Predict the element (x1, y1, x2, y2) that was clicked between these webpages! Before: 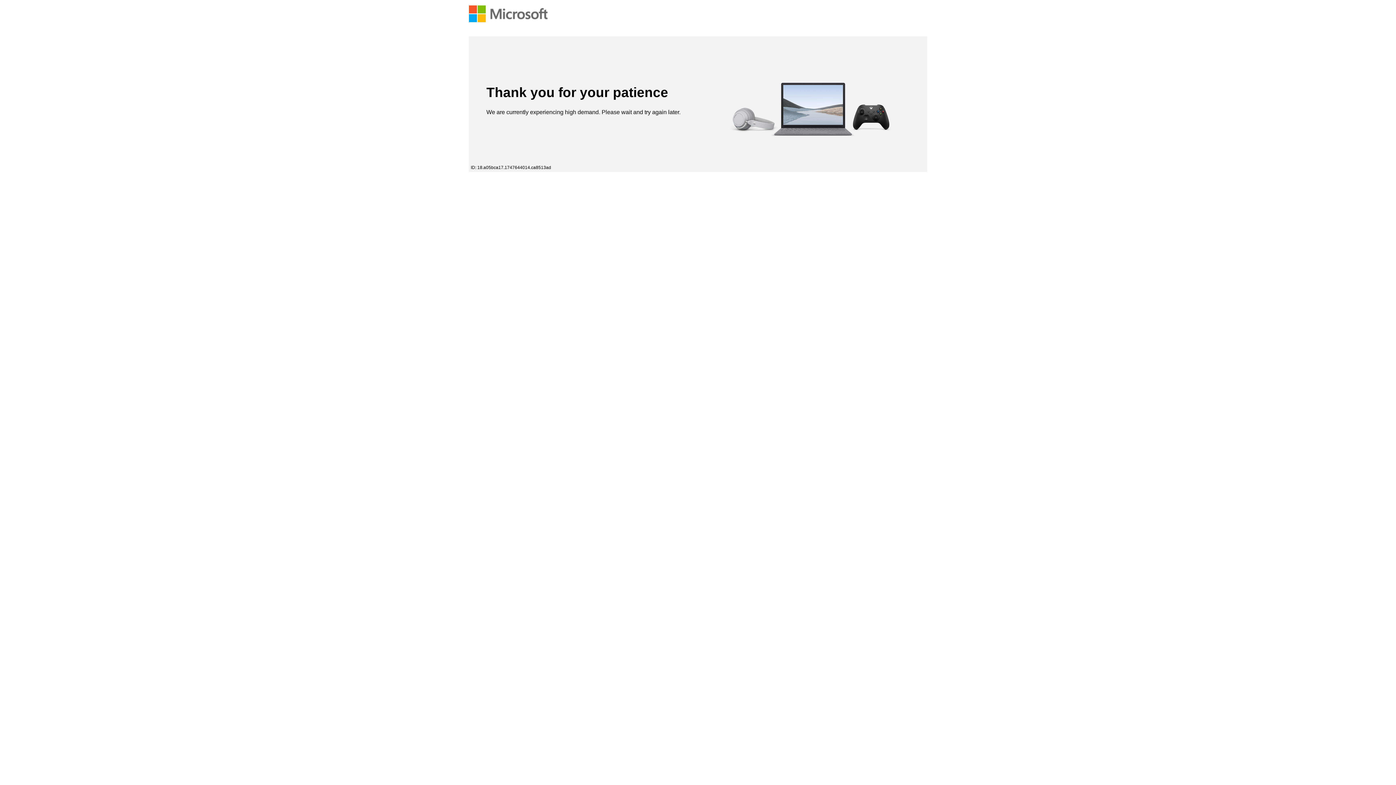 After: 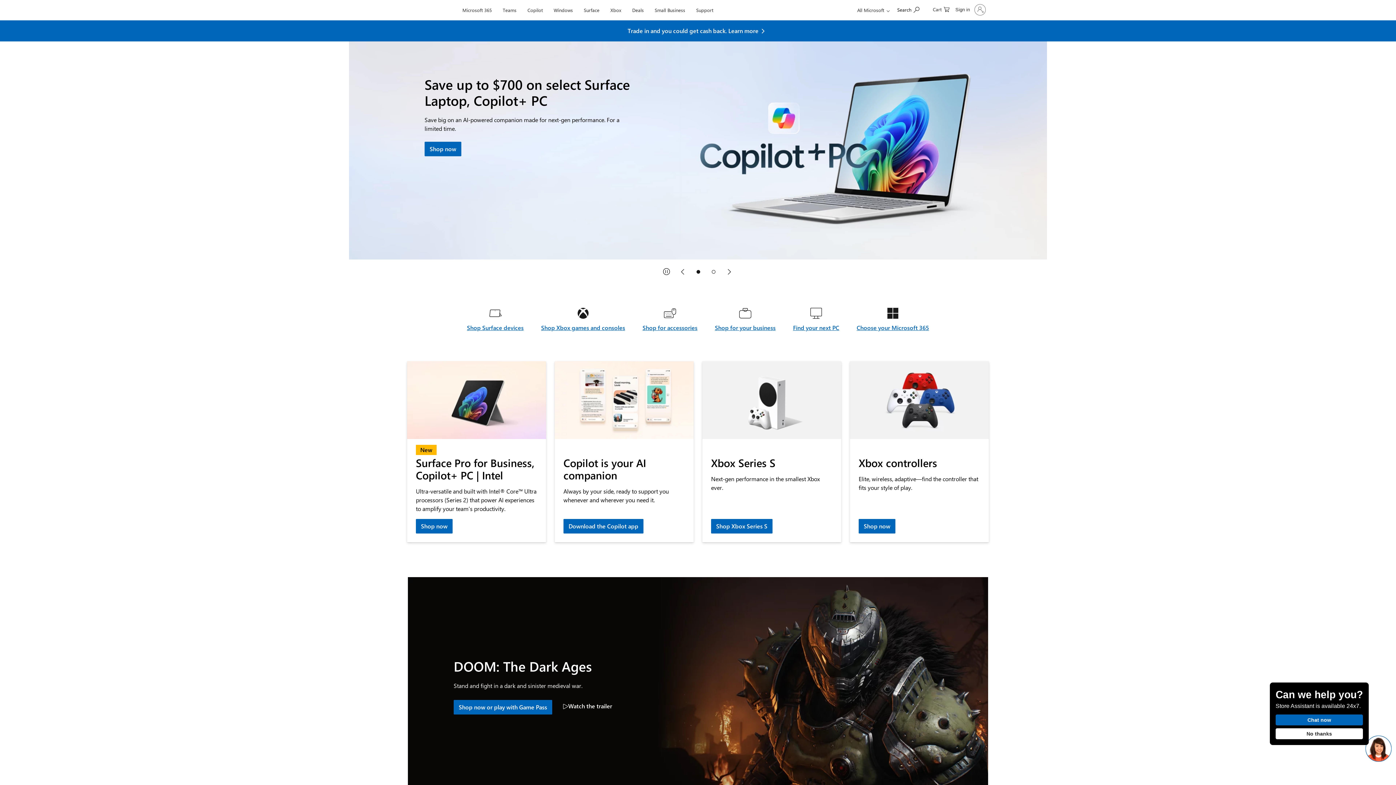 Action: bbox: (469, 5, 547, 13) label: Microsoft